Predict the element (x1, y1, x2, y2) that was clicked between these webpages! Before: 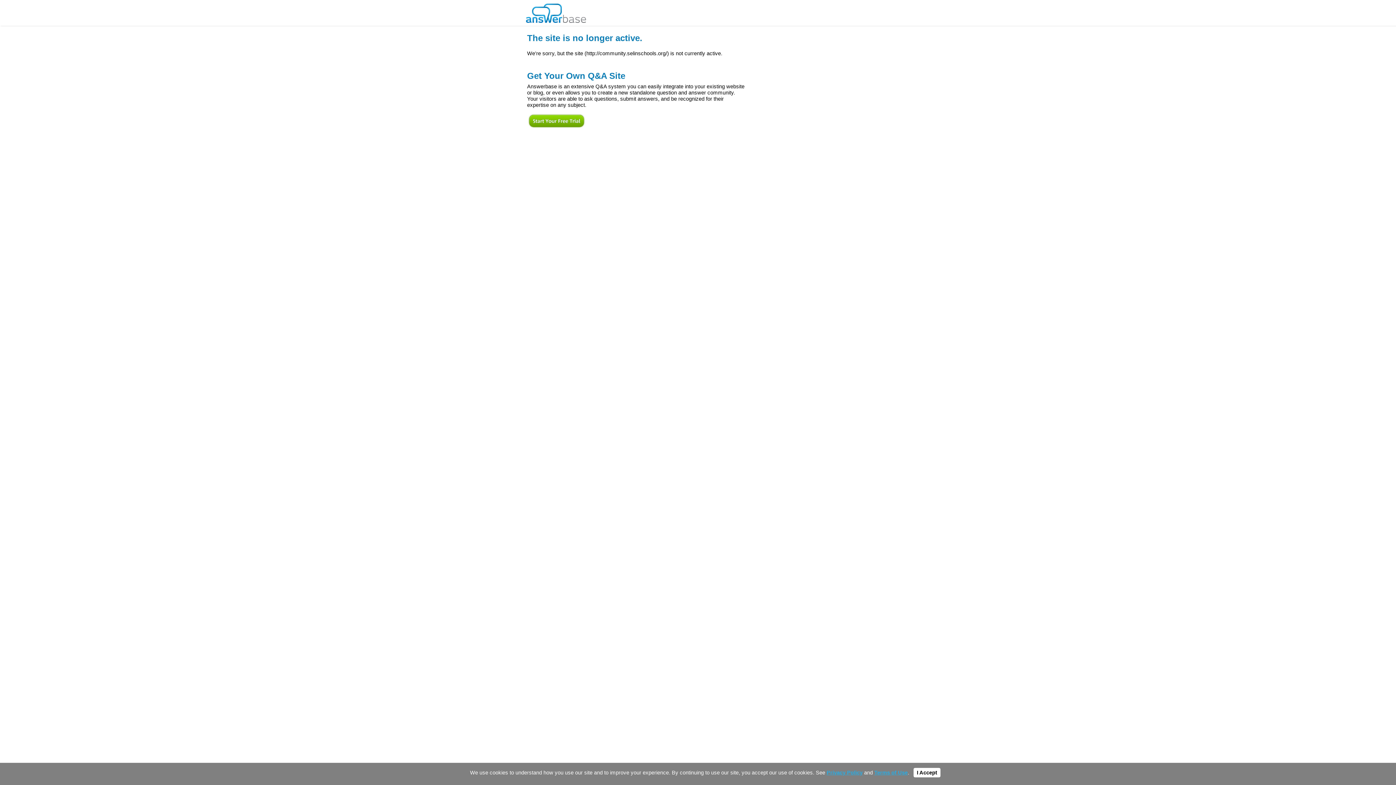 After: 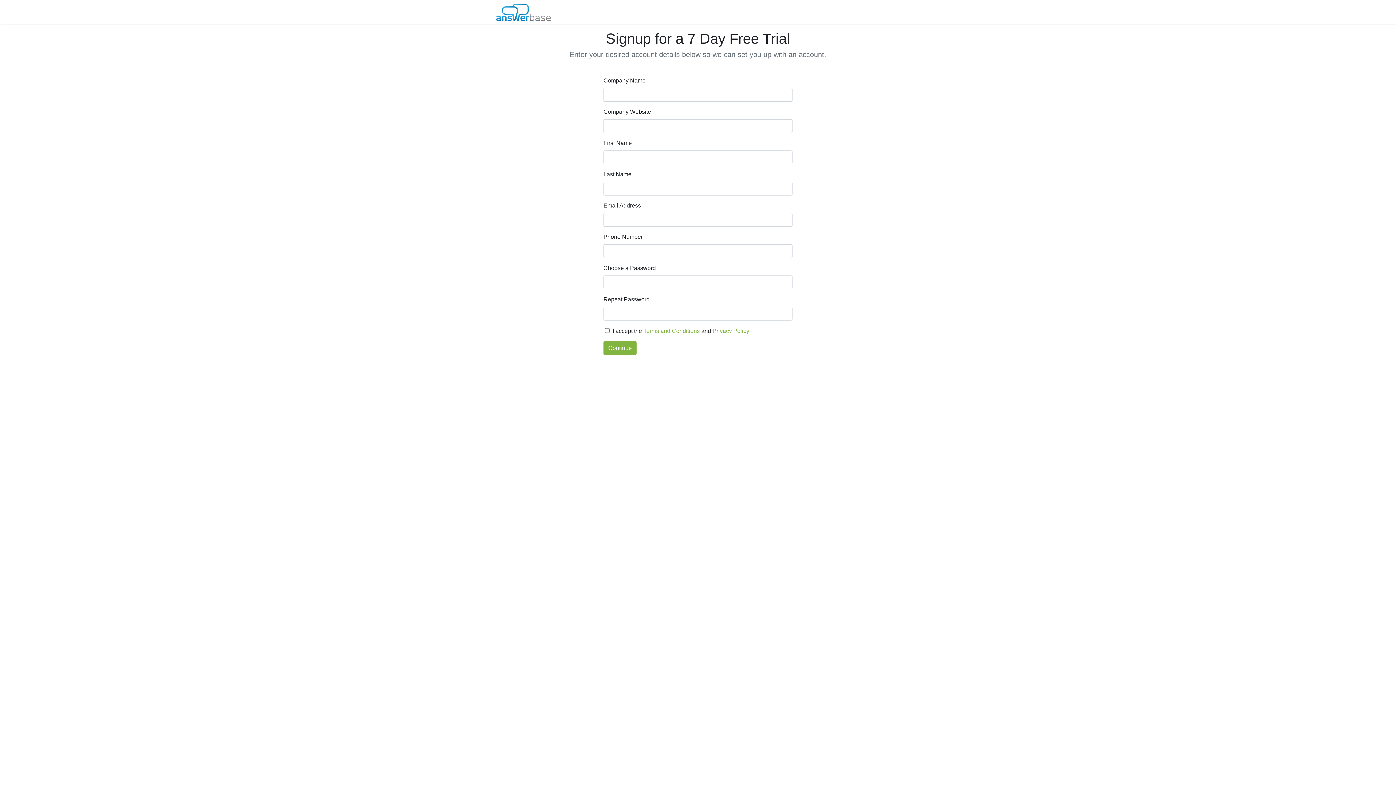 Action: bbox: (527, 124, 586, 130)